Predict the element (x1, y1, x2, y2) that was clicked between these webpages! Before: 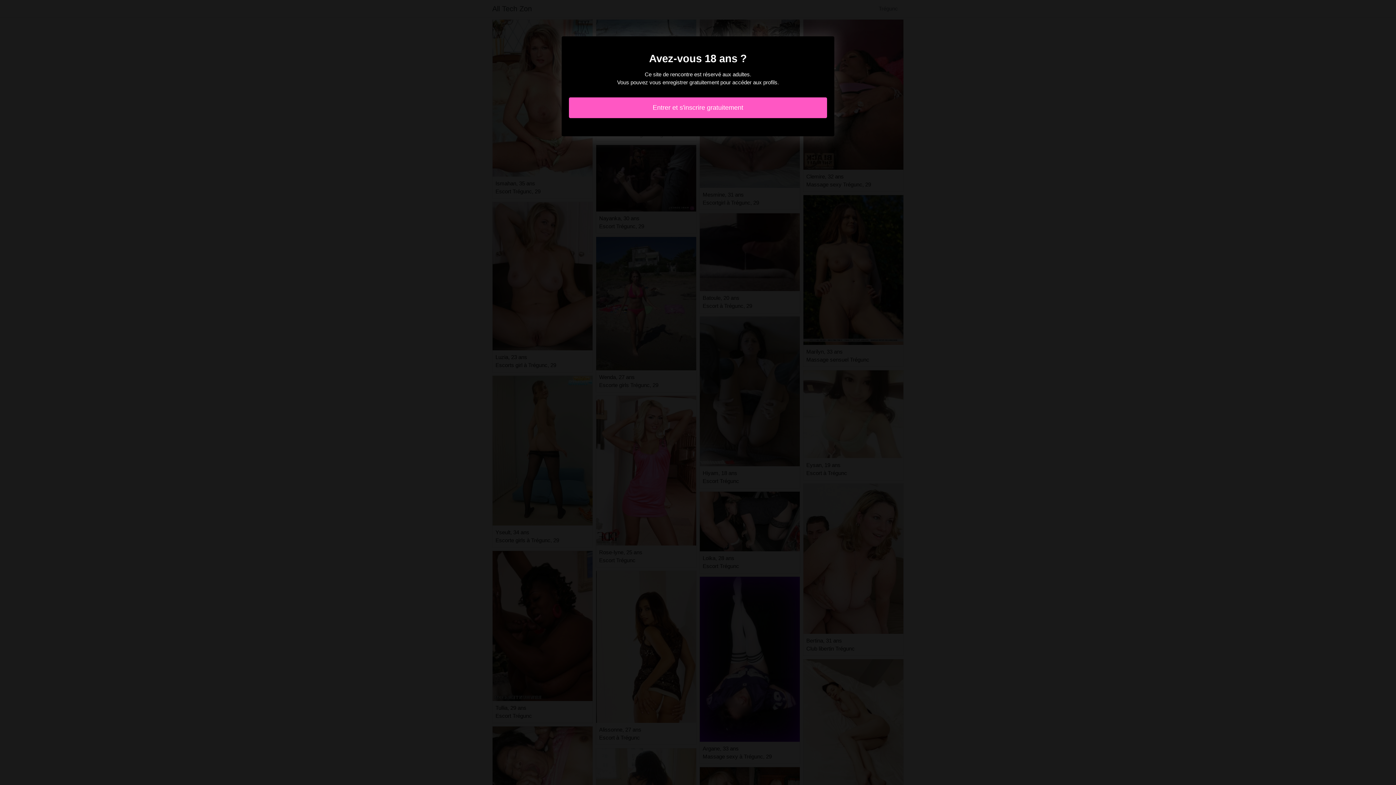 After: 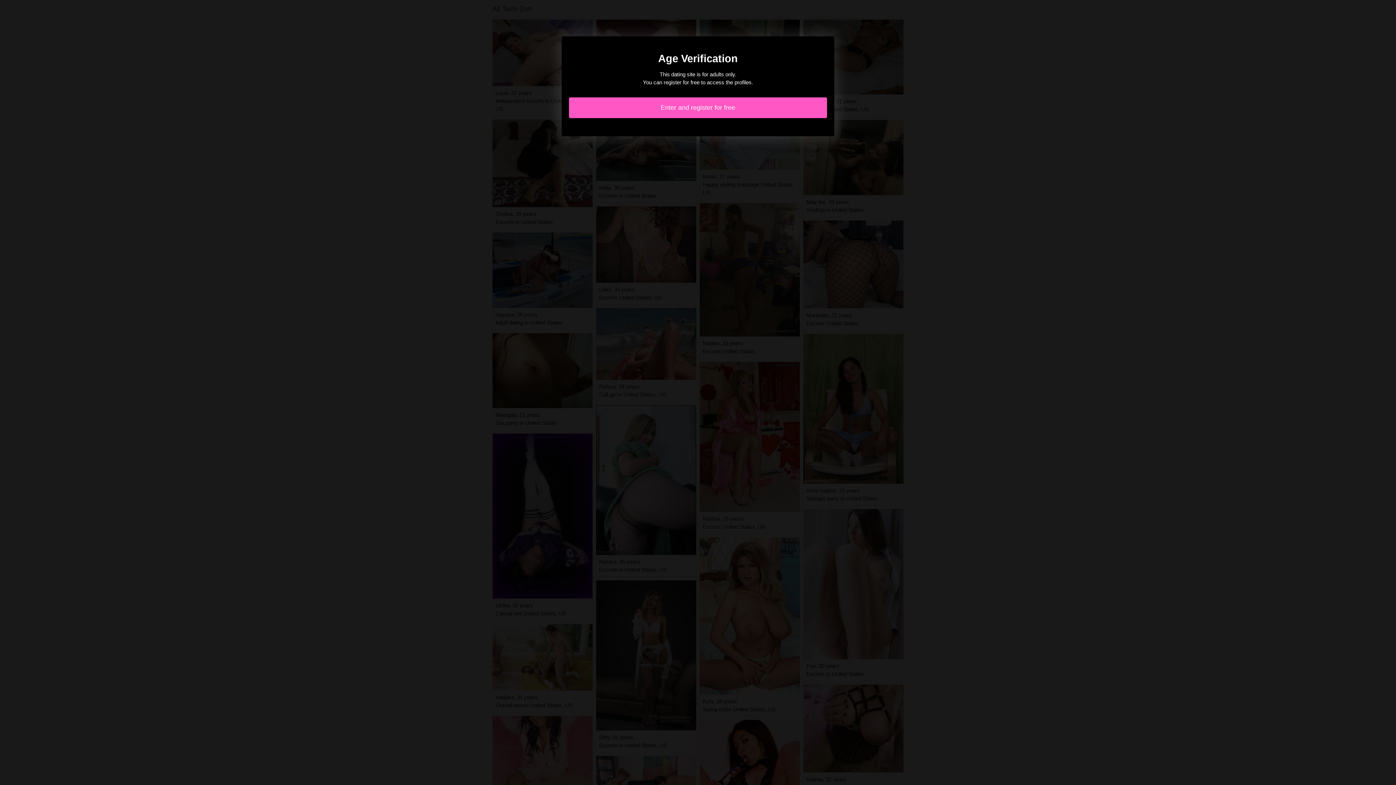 Action: bbox: (569, 97, 827, 118) label: Entrer et s'inscrire gratuitement